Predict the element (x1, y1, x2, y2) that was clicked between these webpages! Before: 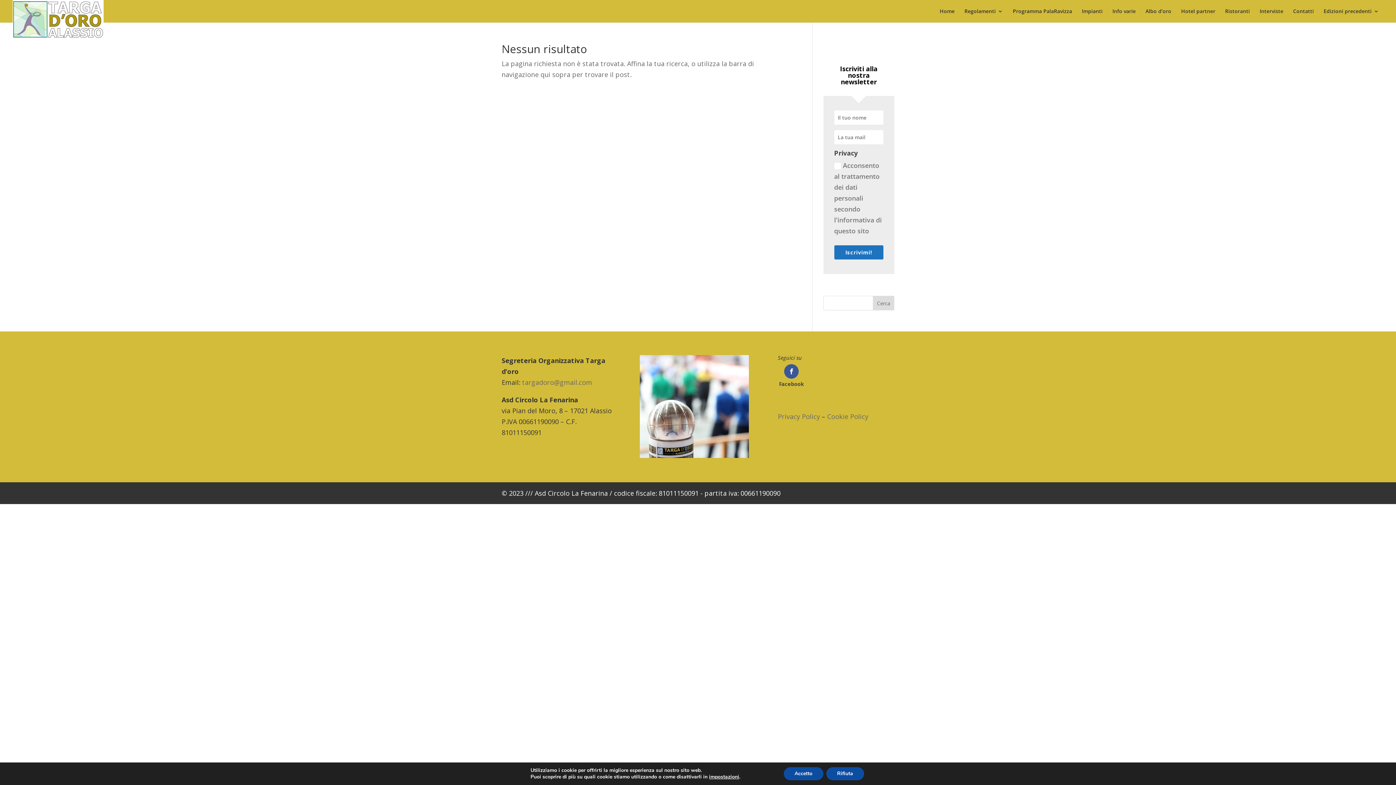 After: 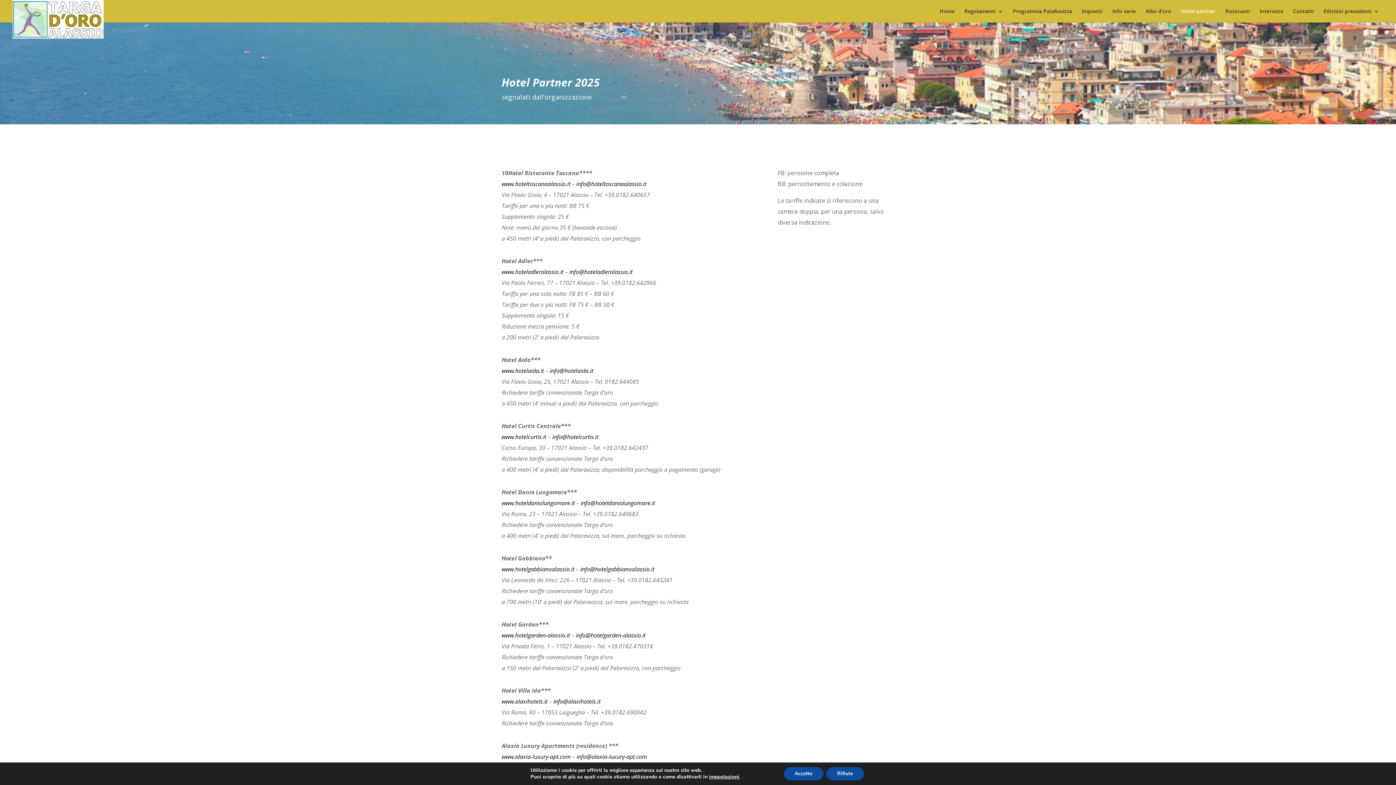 Action: bbox: (1181, 8, 1215, 22) label: Hotel partner